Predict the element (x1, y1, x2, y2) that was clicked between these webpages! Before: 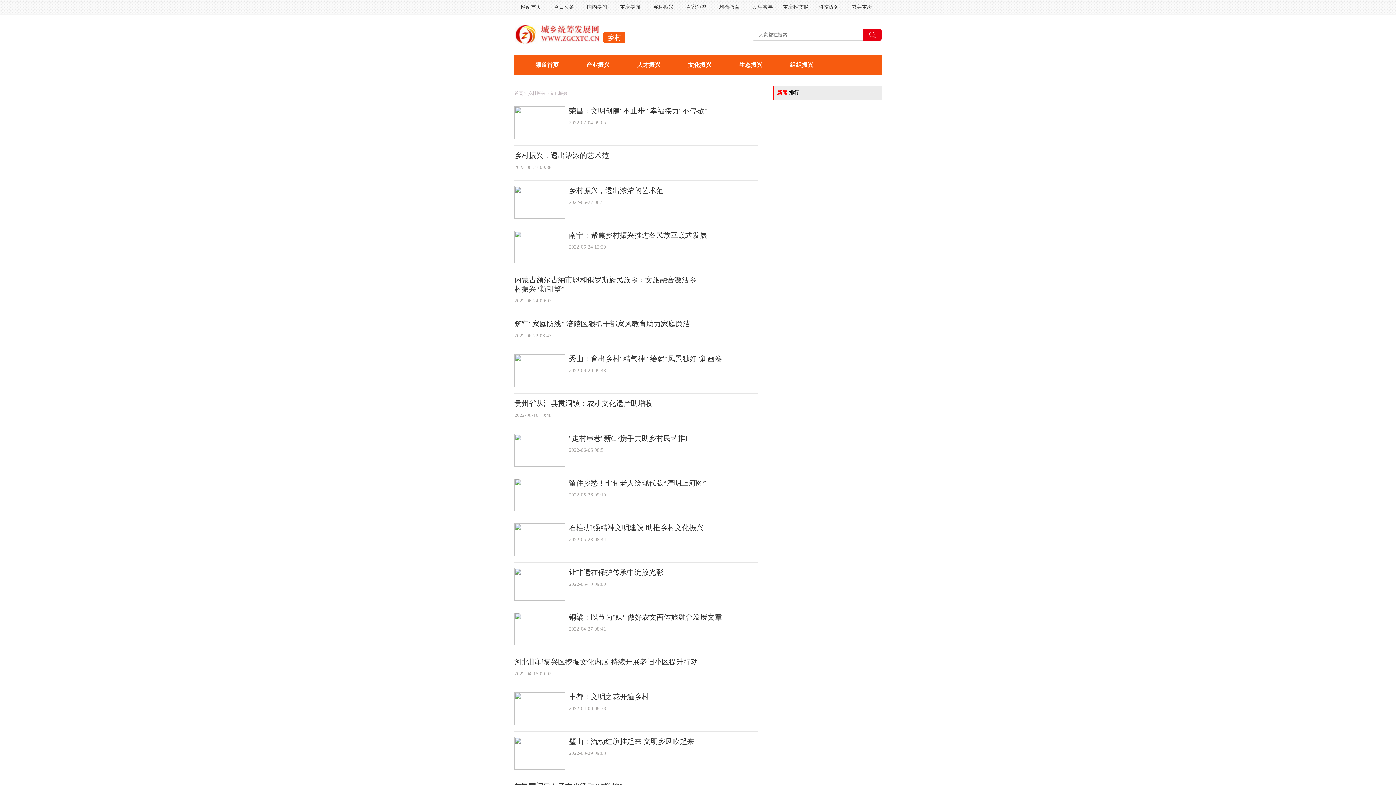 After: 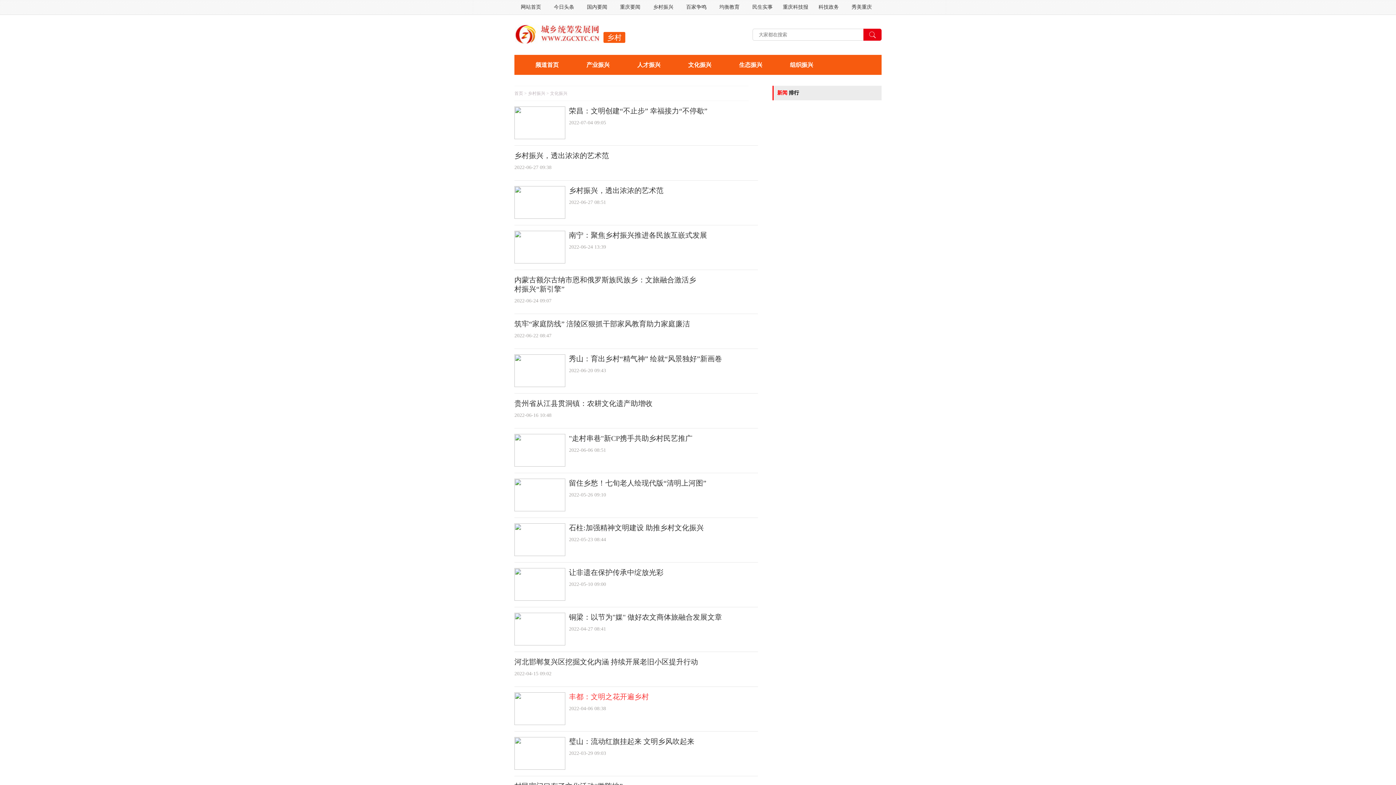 Action: label: 丰都：文明之花开遍乡村 bbox: (569, 693, 649, 701)